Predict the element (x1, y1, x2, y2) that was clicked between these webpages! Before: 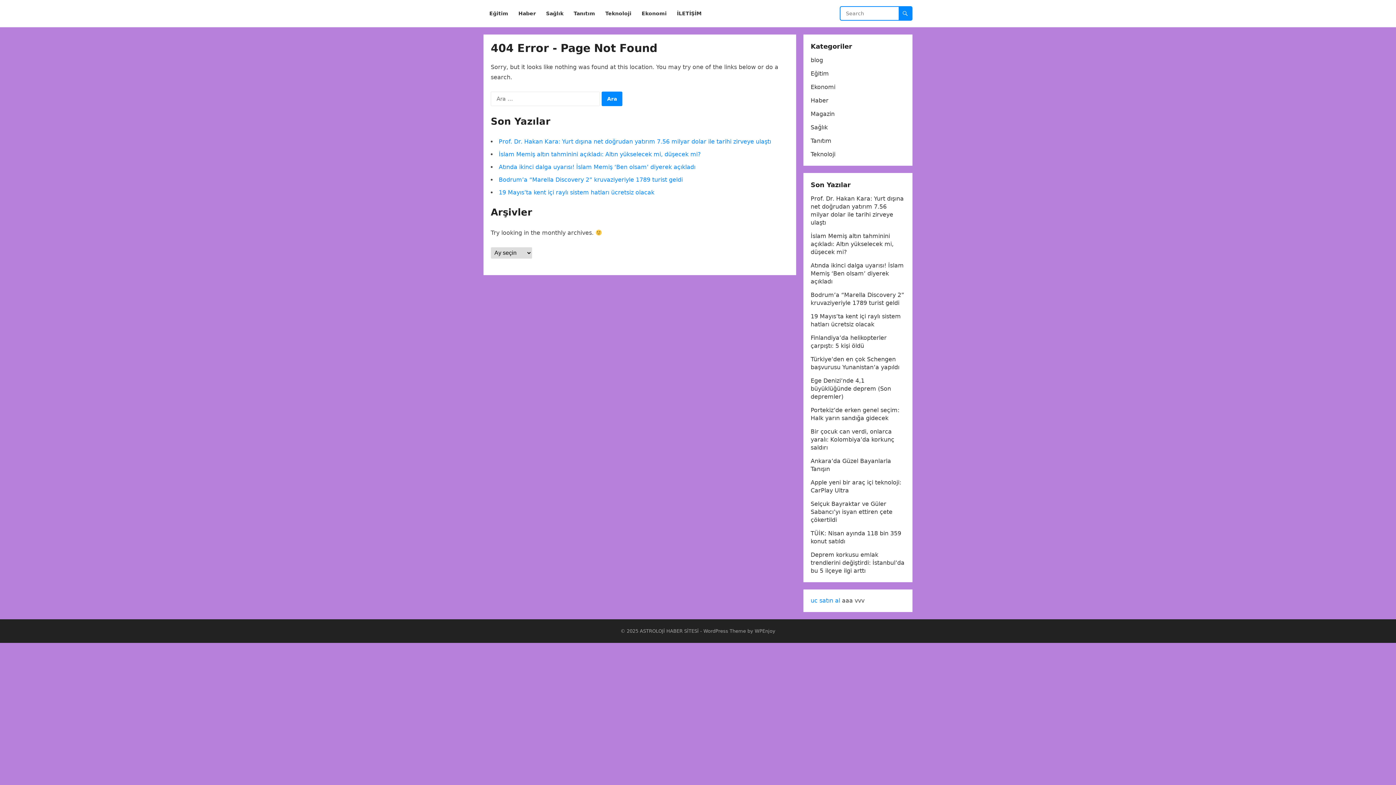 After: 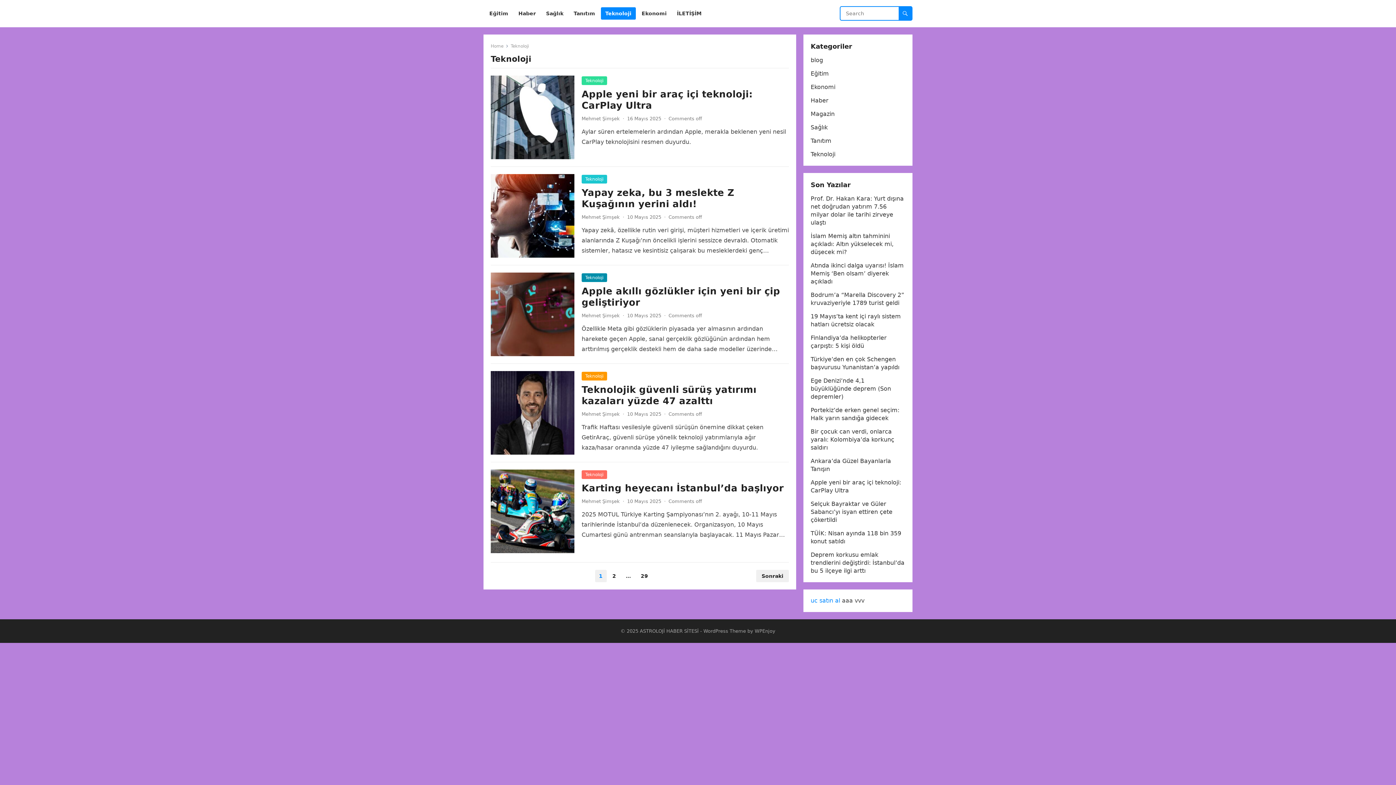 Action: bbox: (810, 150, 835, 157) label: Teknoloji